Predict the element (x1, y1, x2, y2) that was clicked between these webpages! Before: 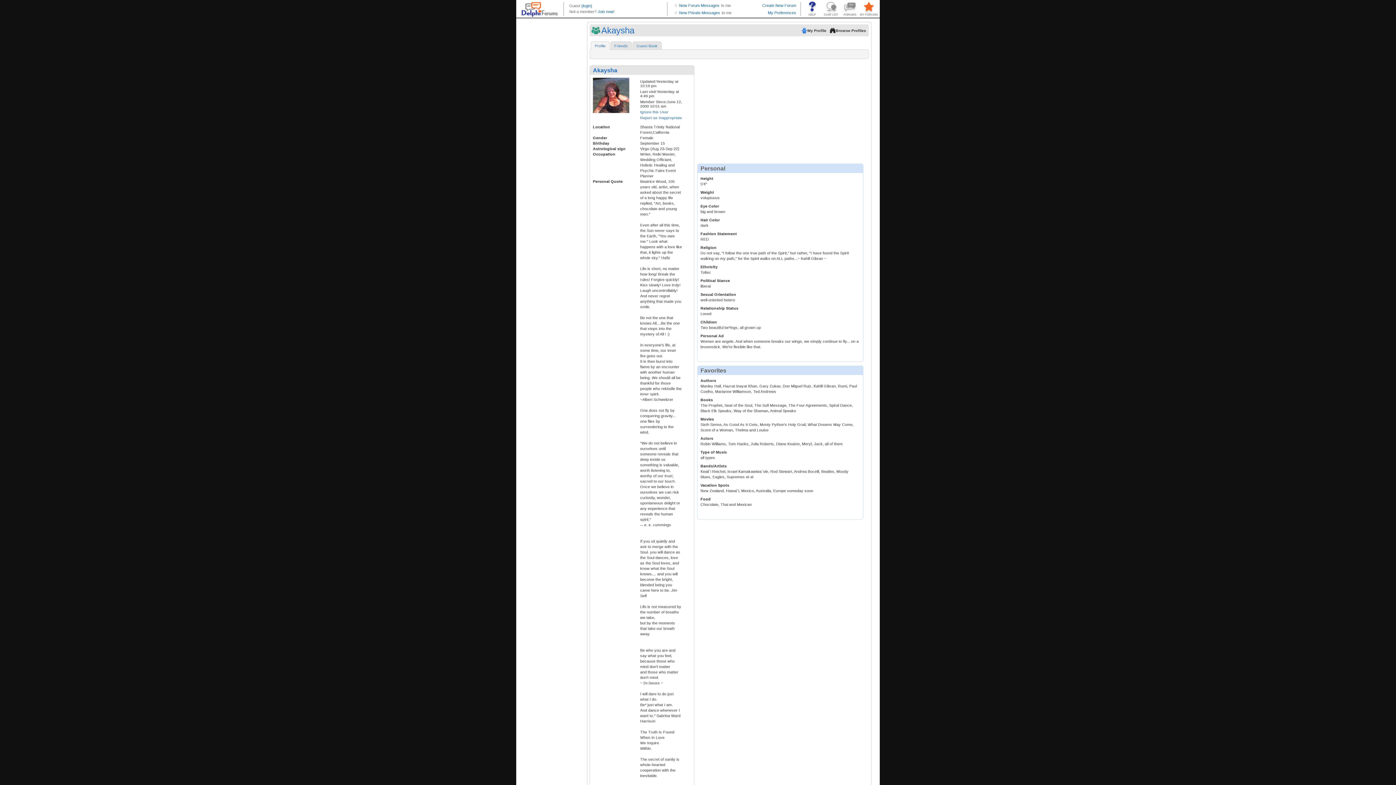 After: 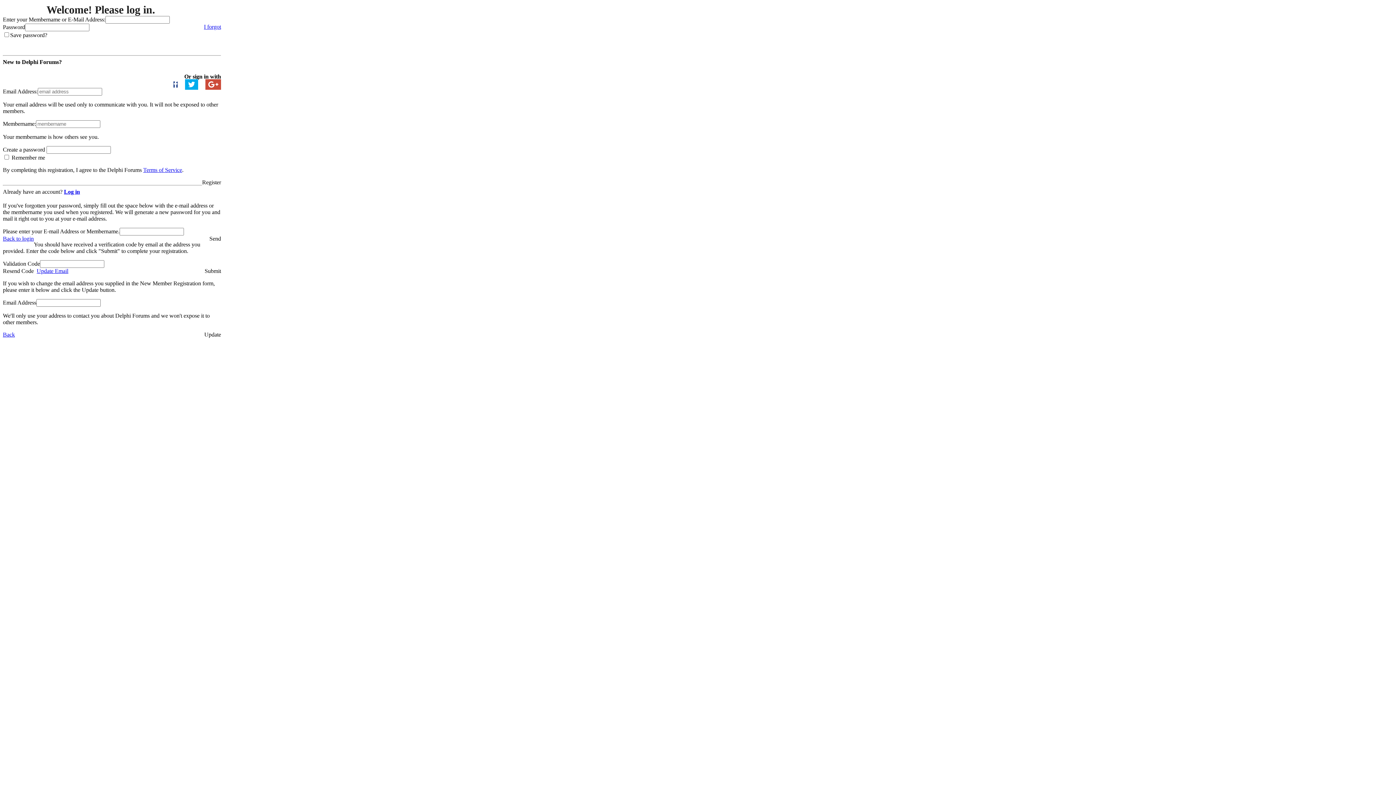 Action: bbox: (800, 25, 828, 35) label: My Profile